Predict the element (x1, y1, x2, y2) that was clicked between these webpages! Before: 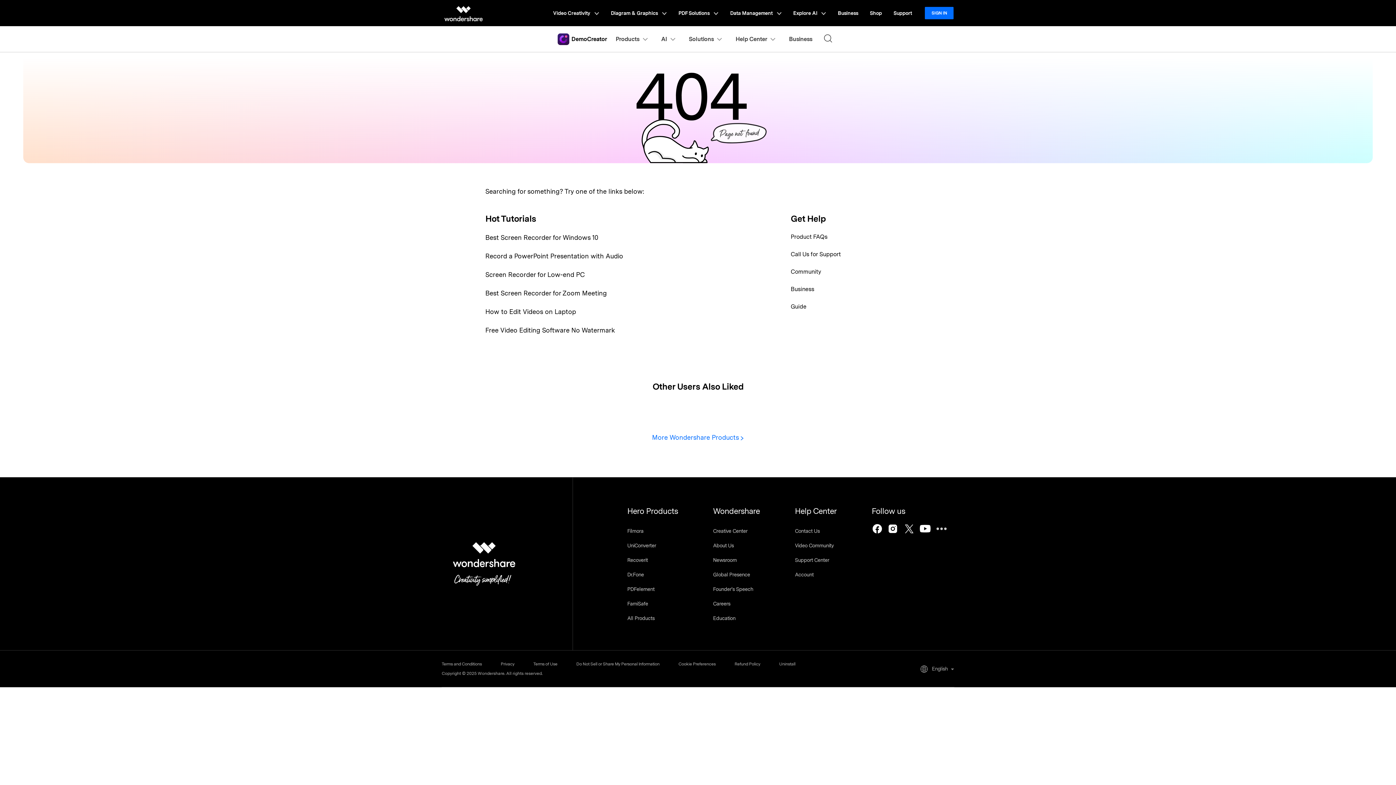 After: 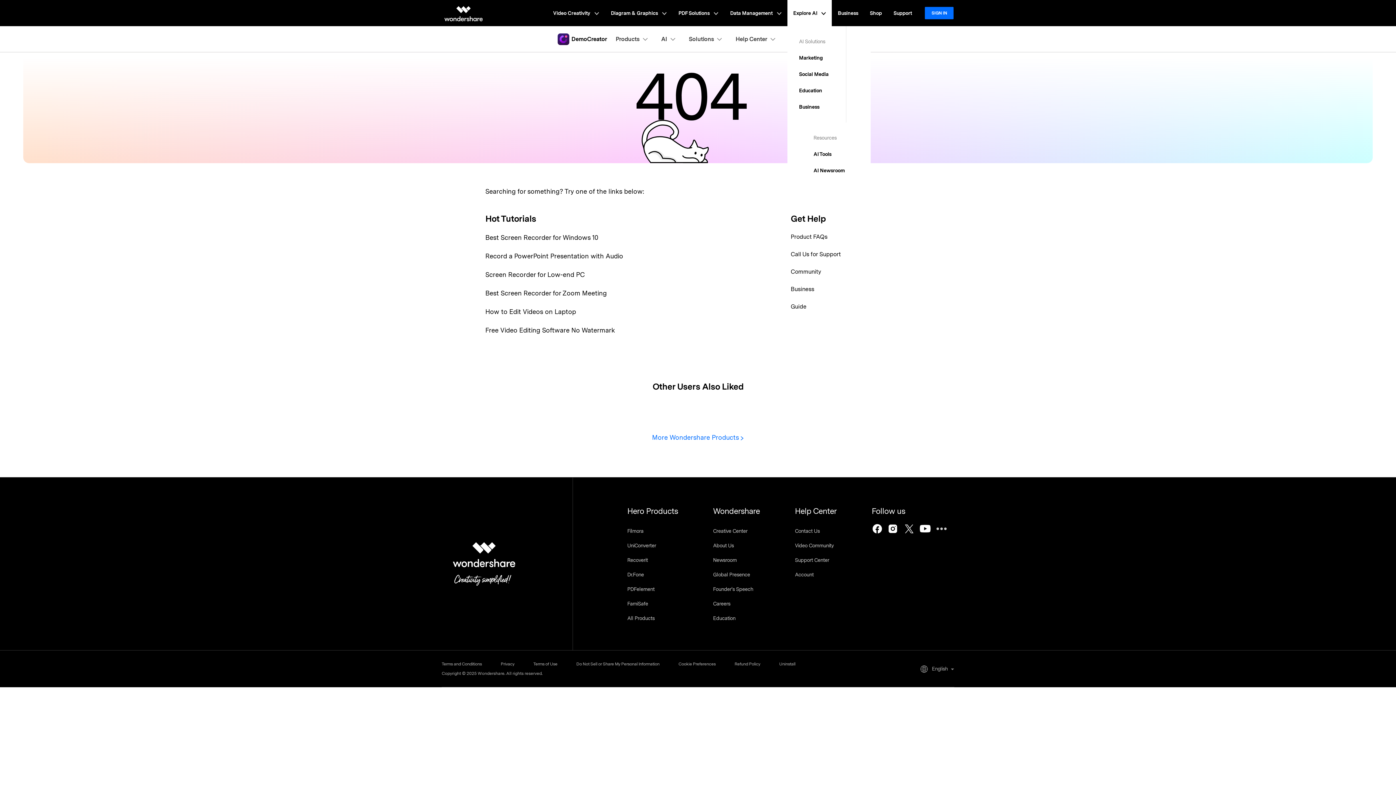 Action: bbox: (787, 0, 832, 26) label: Explore AI 